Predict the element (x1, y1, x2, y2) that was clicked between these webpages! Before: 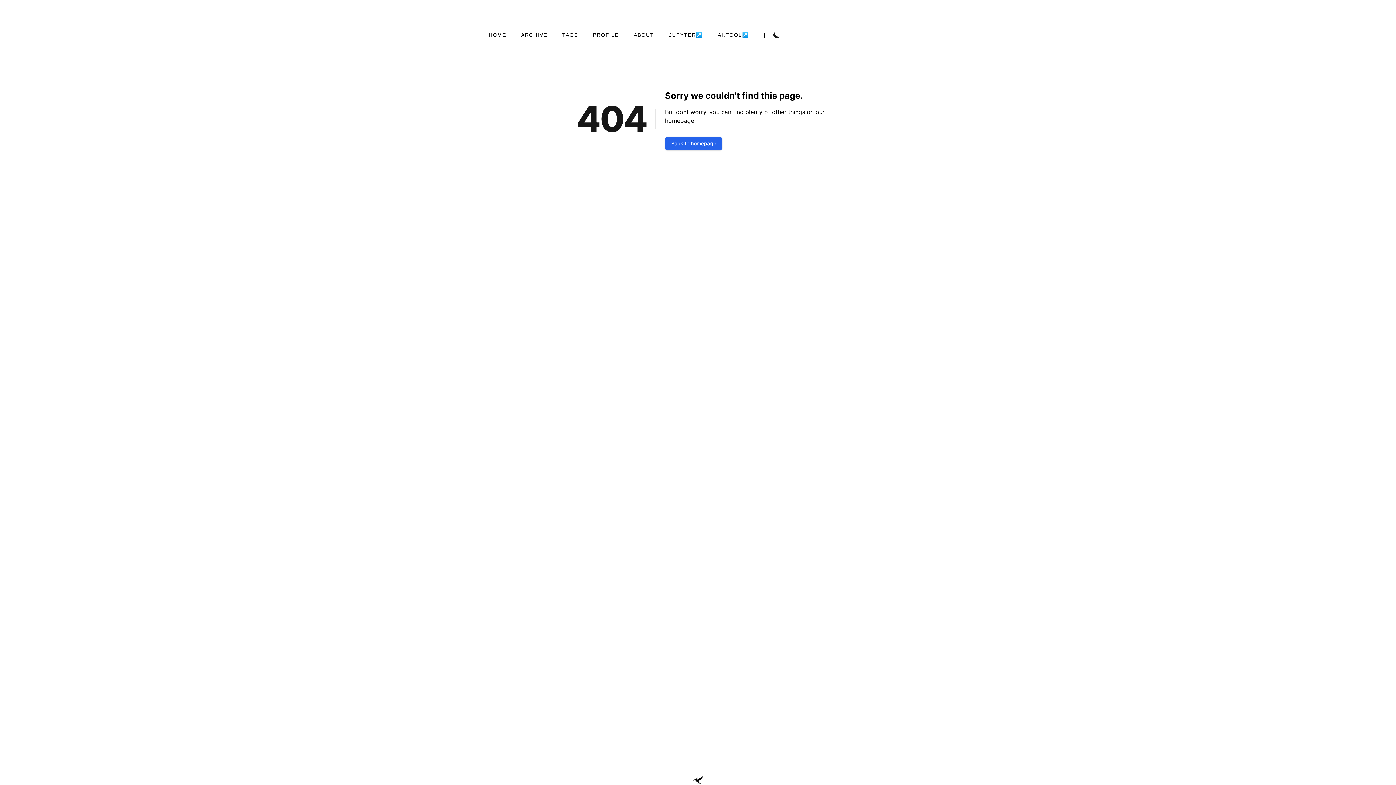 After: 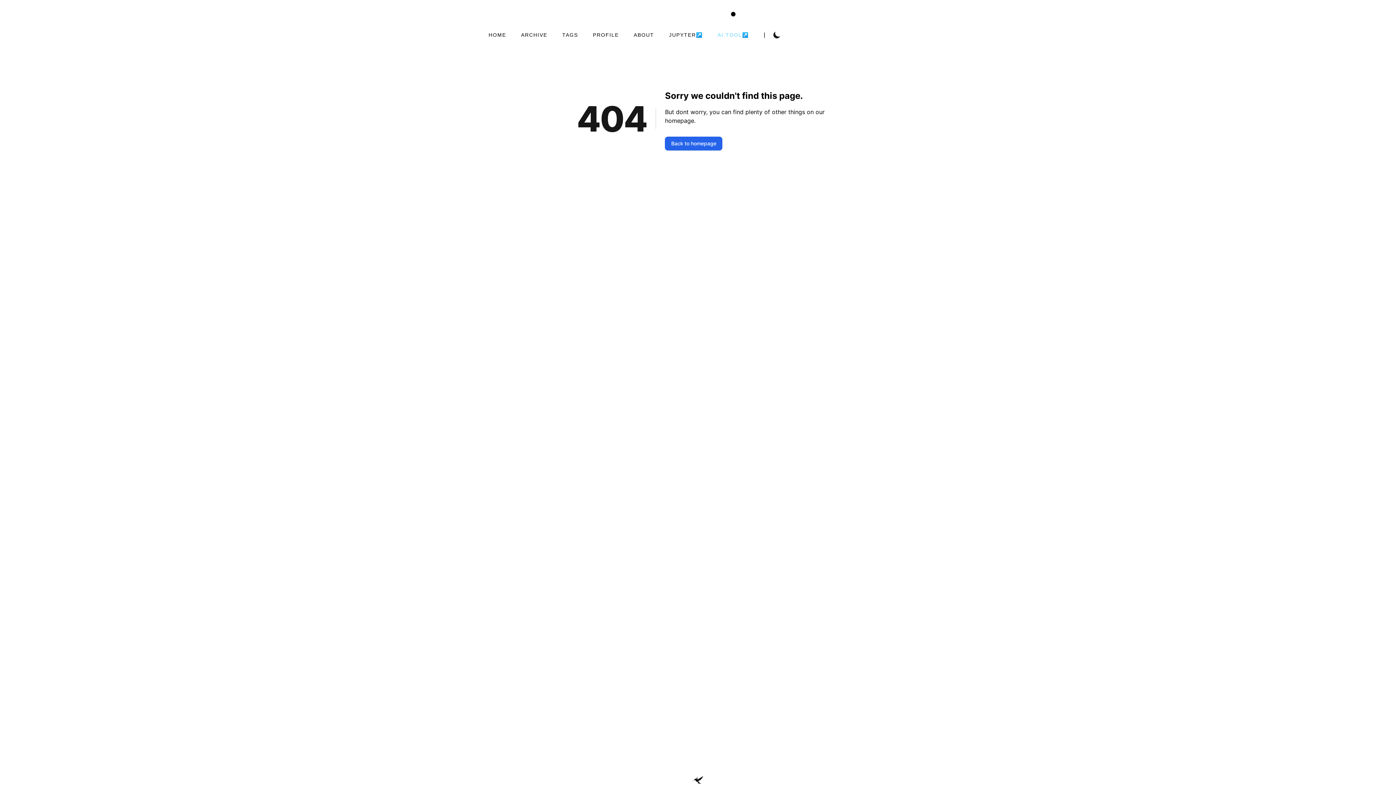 Action: bbox: (717, 32, 749, 37) label: AI.TOOL↗